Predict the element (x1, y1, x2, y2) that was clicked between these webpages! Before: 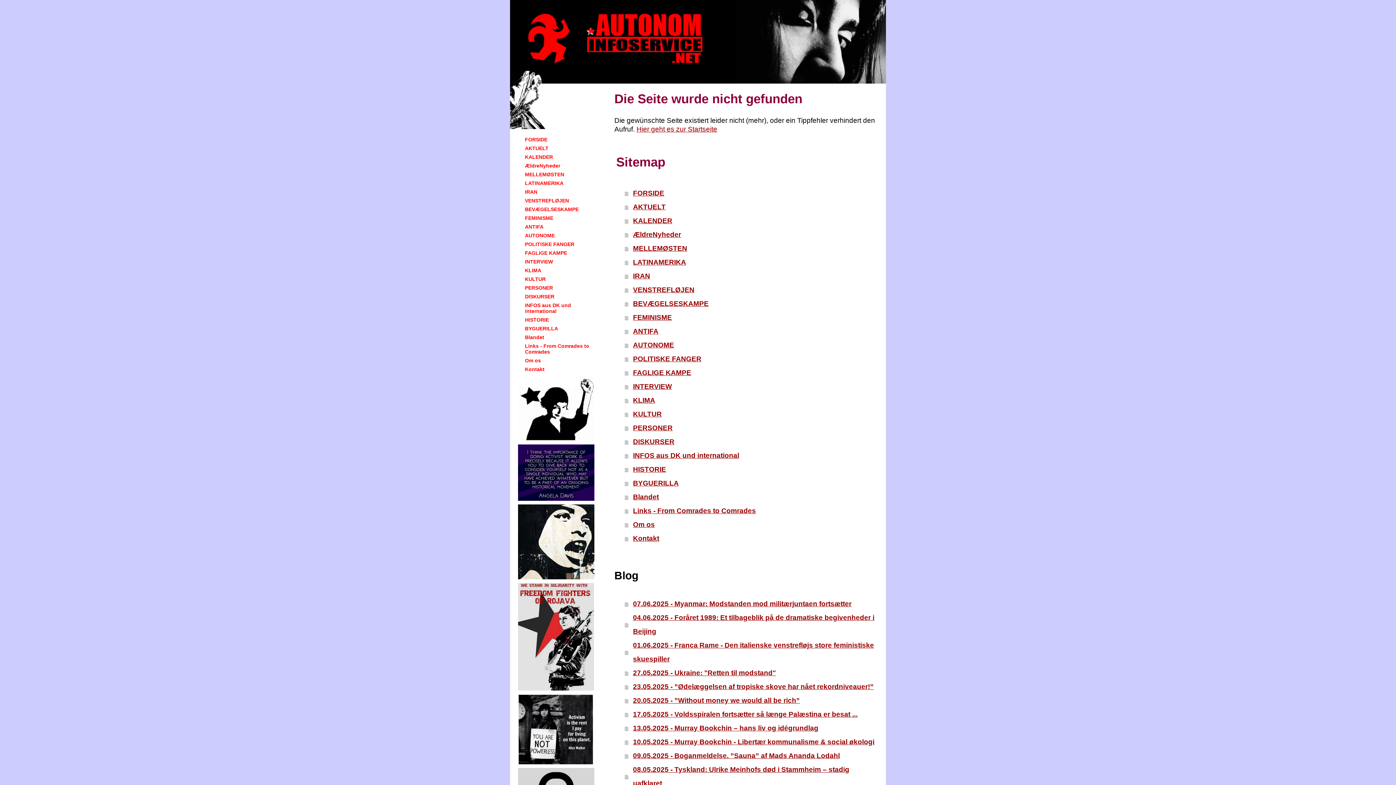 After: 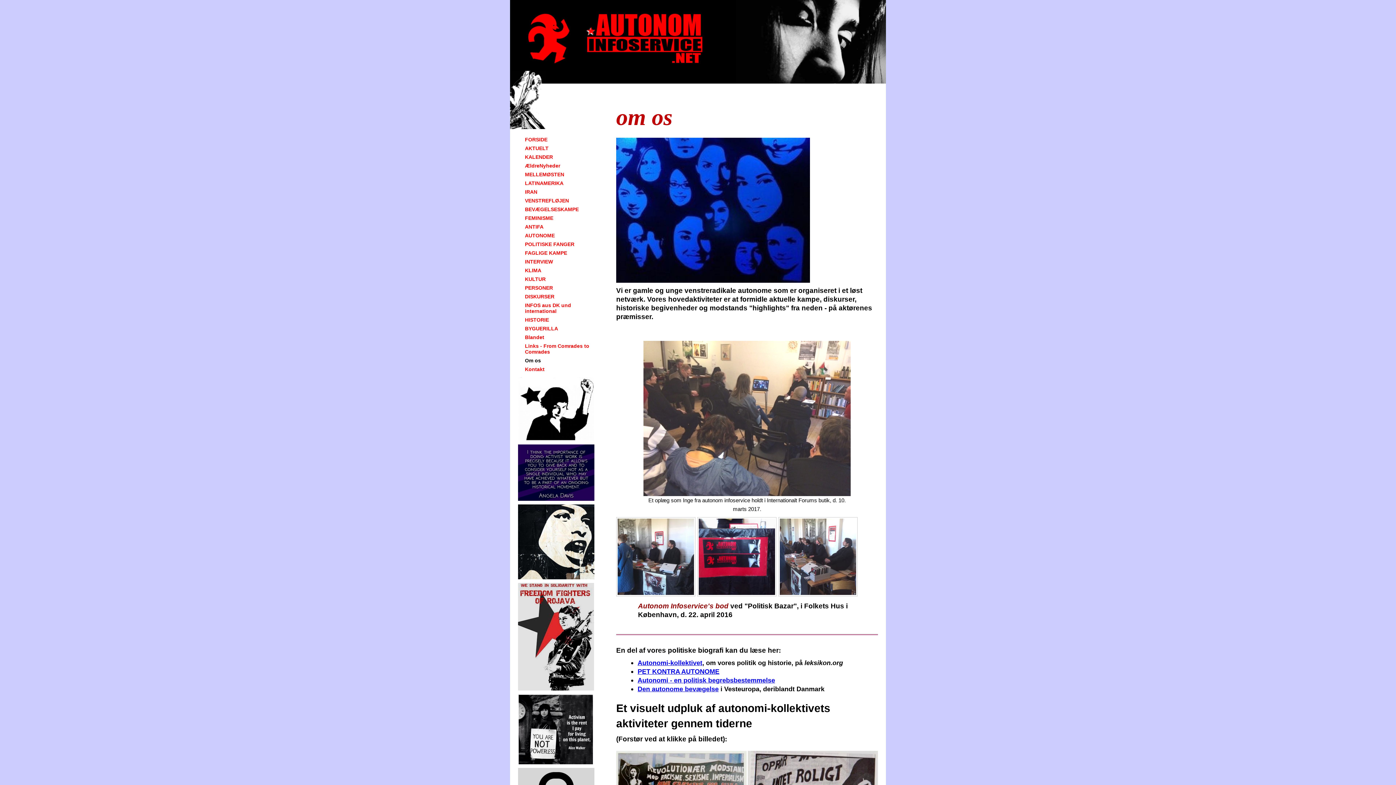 Action: bbox: (624, 518, 880, 532) label: Om os